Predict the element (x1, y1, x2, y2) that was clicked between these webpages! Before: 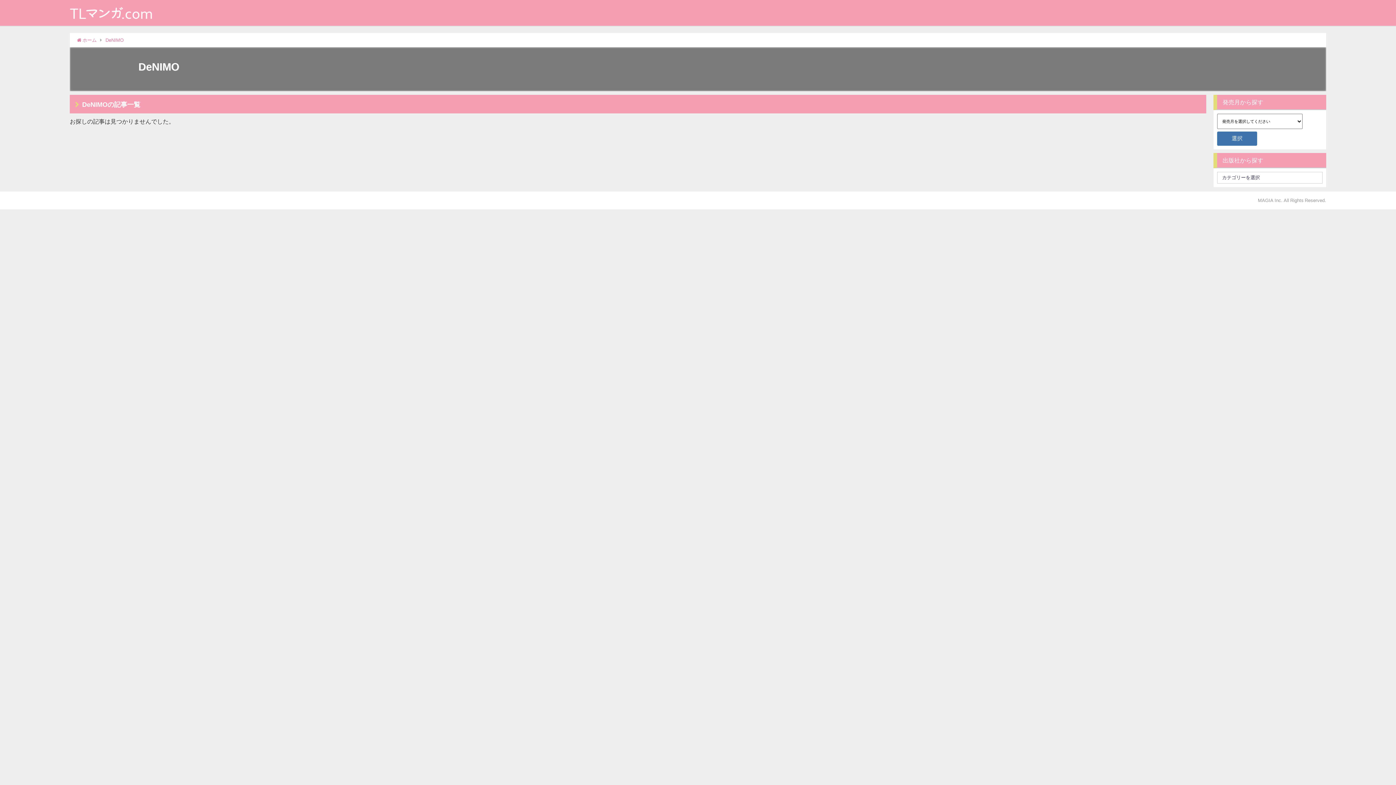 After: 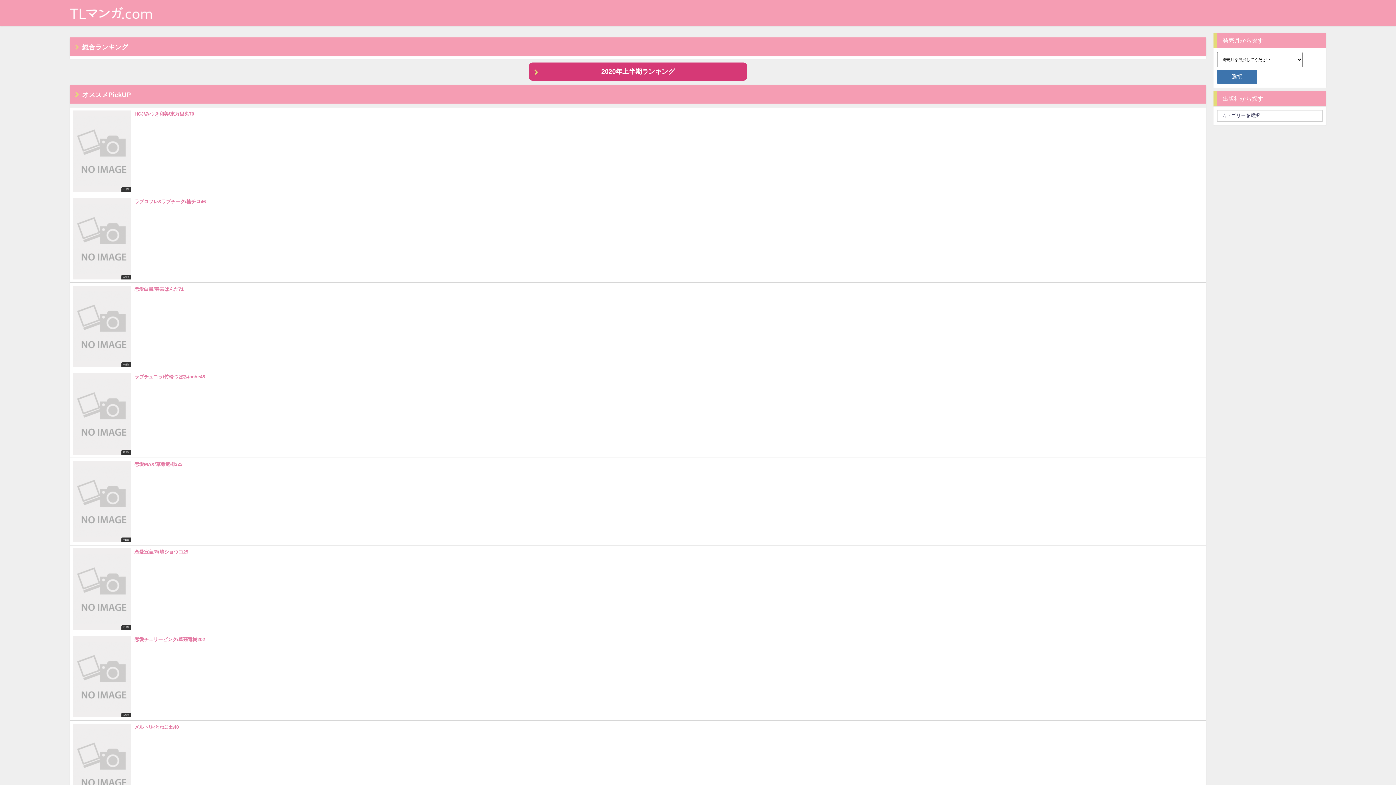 Action: bbox: (69, 0, 152, 25)